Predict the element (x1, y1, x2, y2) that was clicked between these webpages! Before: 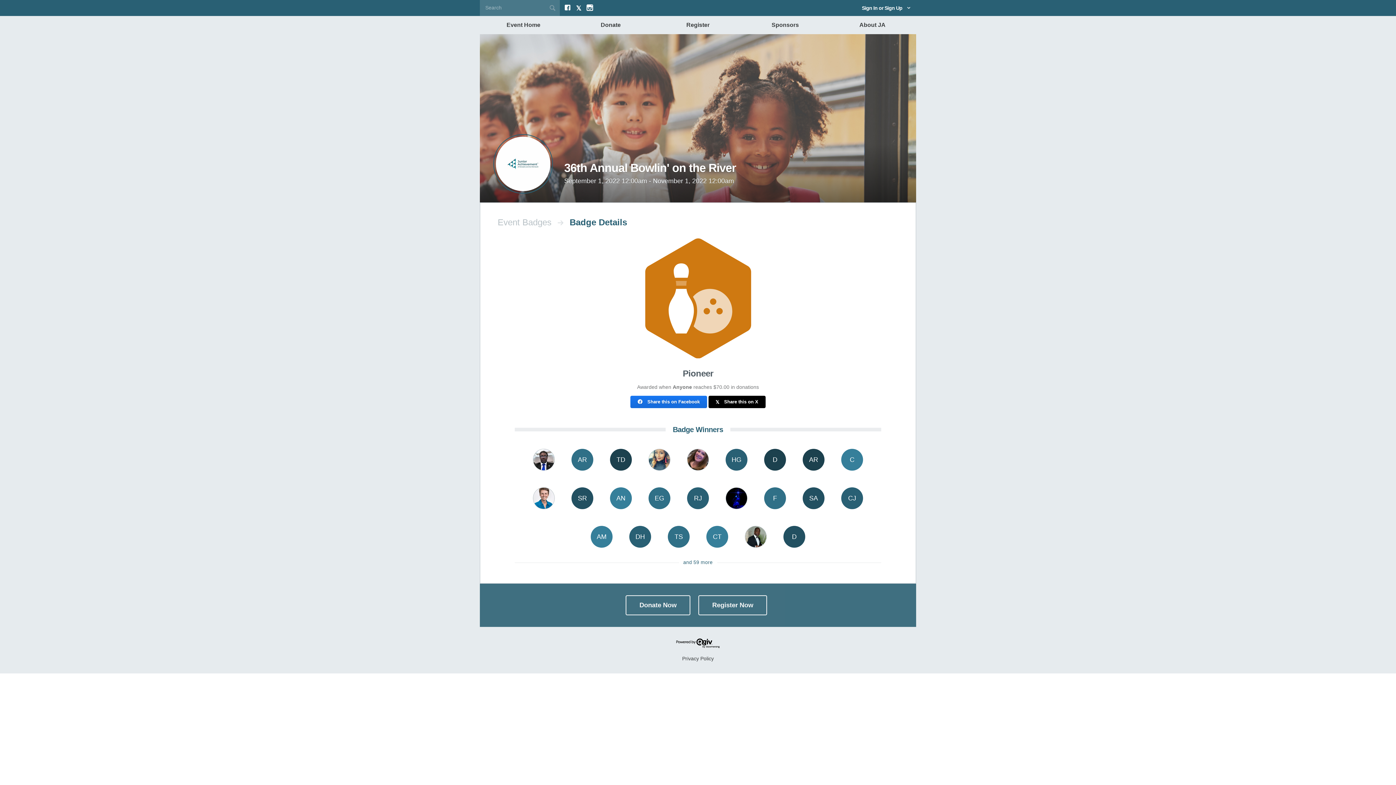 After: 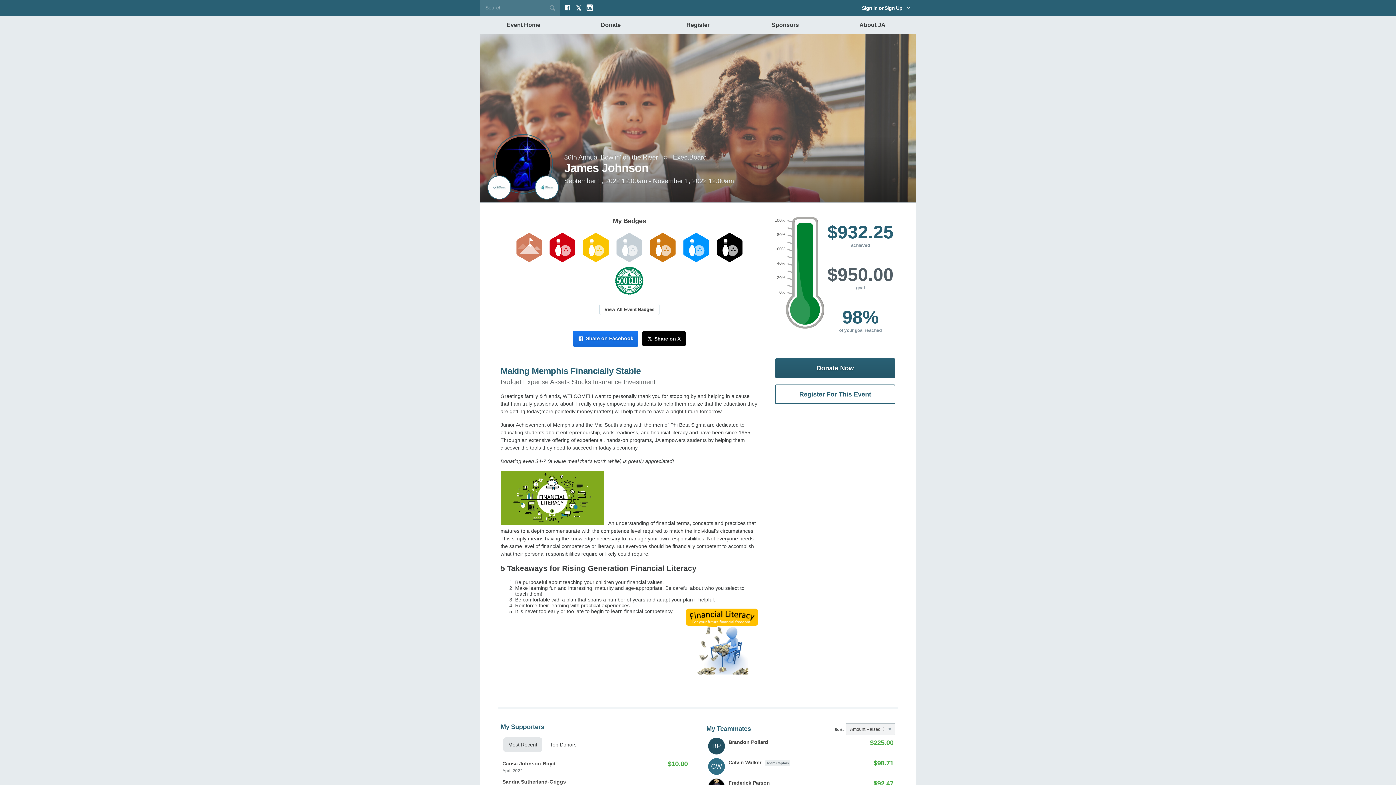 Action: bbox: (724, 485, 749, 511)